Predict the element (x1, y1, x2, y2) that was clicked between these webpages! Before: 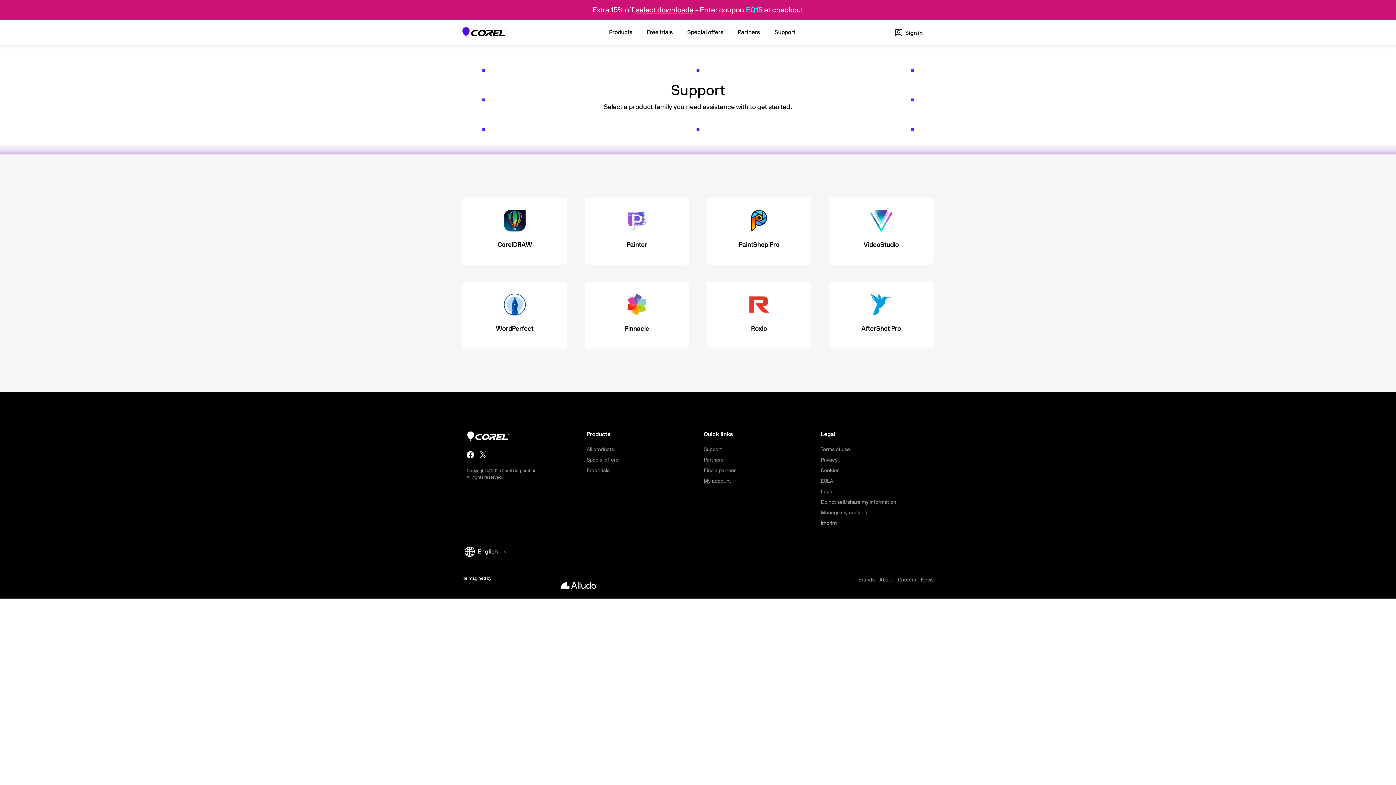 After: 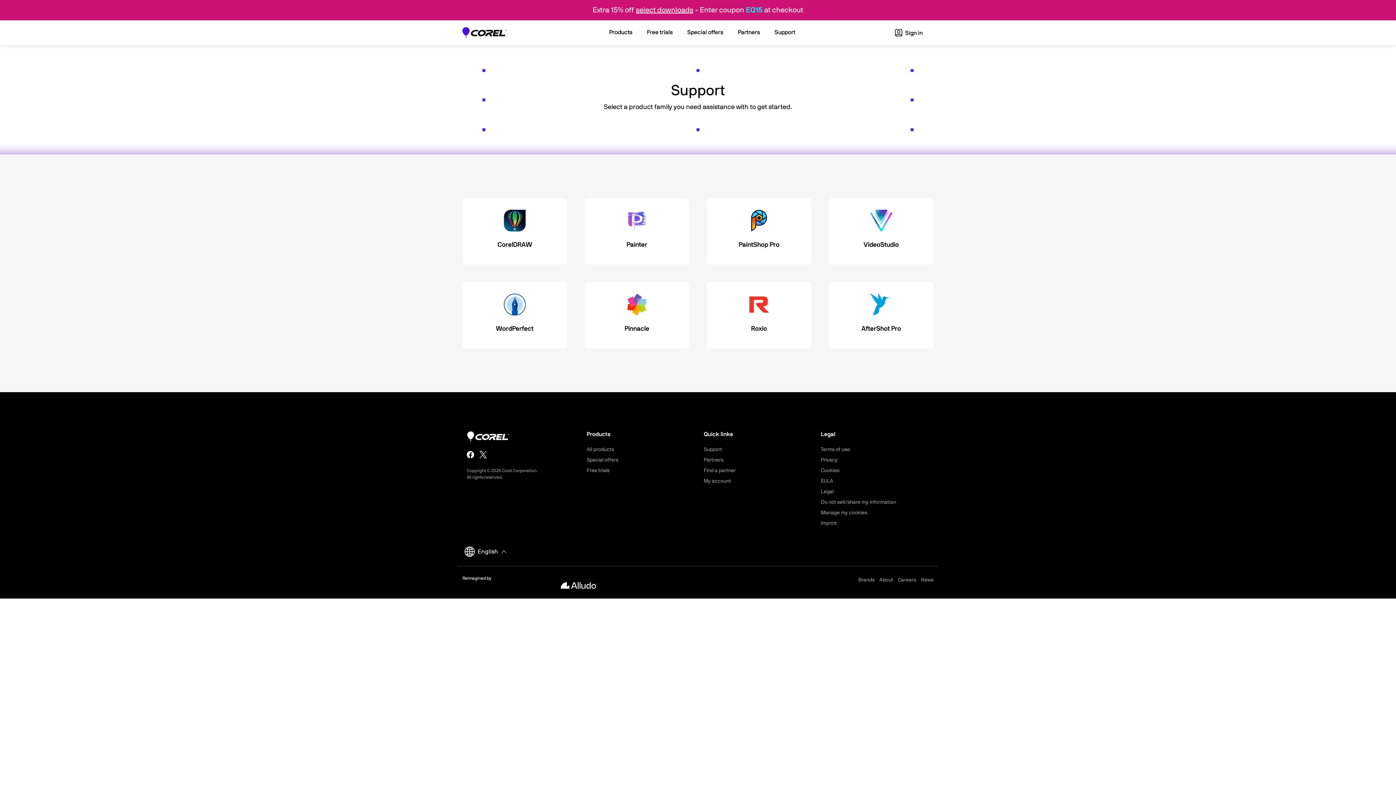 Action: bbox: (767, 23, 802, 42) label: Support